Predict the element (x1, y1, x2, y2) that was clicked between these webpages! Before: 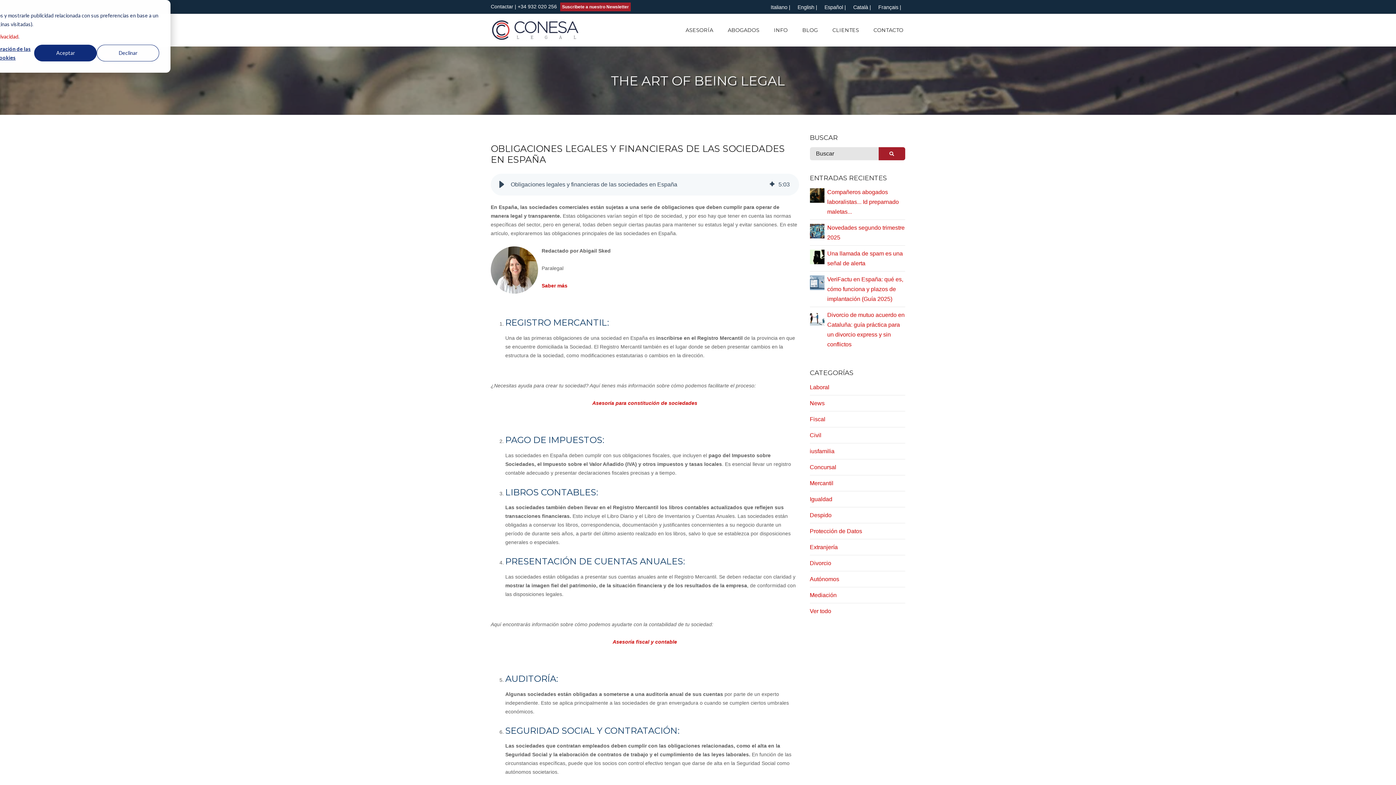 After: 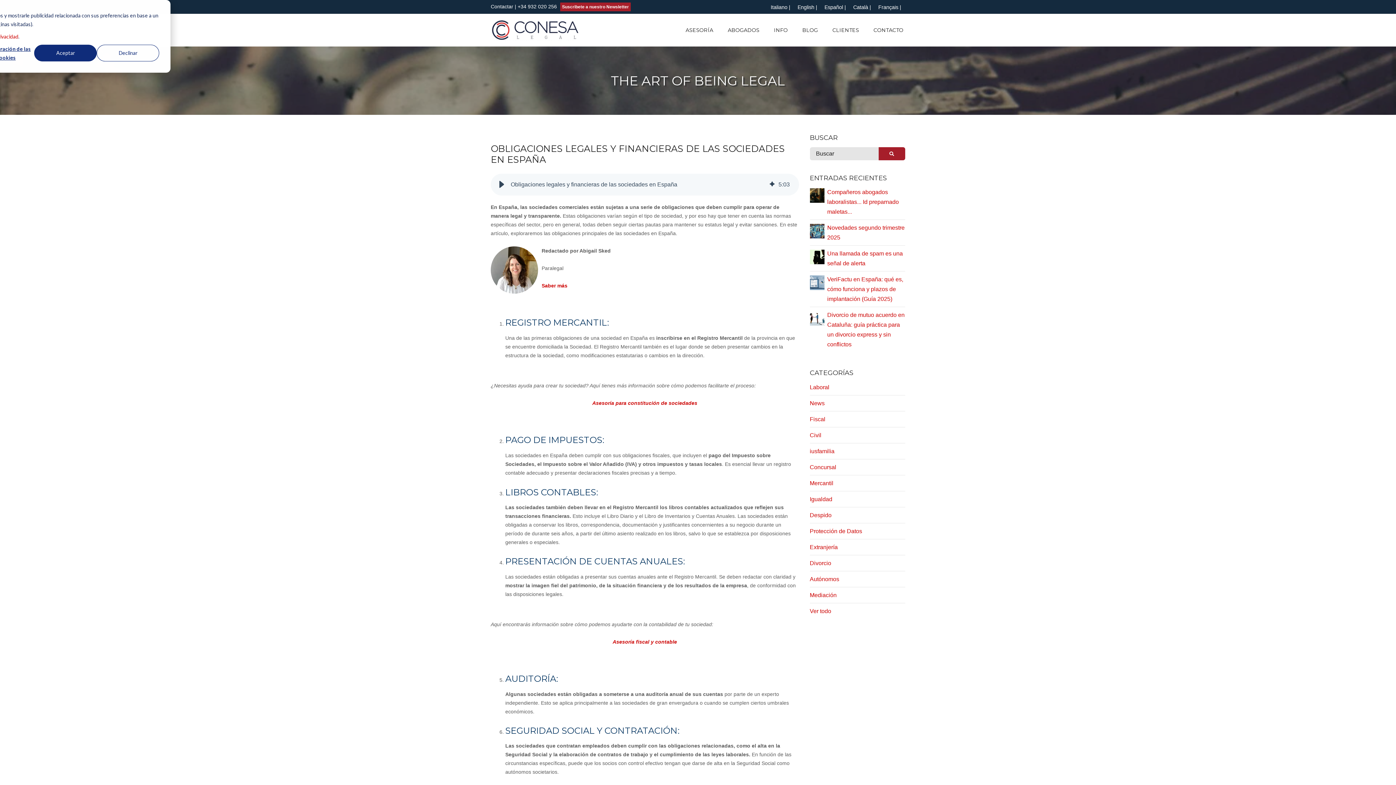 Action: bbox: (821, 2, 849, 11) label: Español